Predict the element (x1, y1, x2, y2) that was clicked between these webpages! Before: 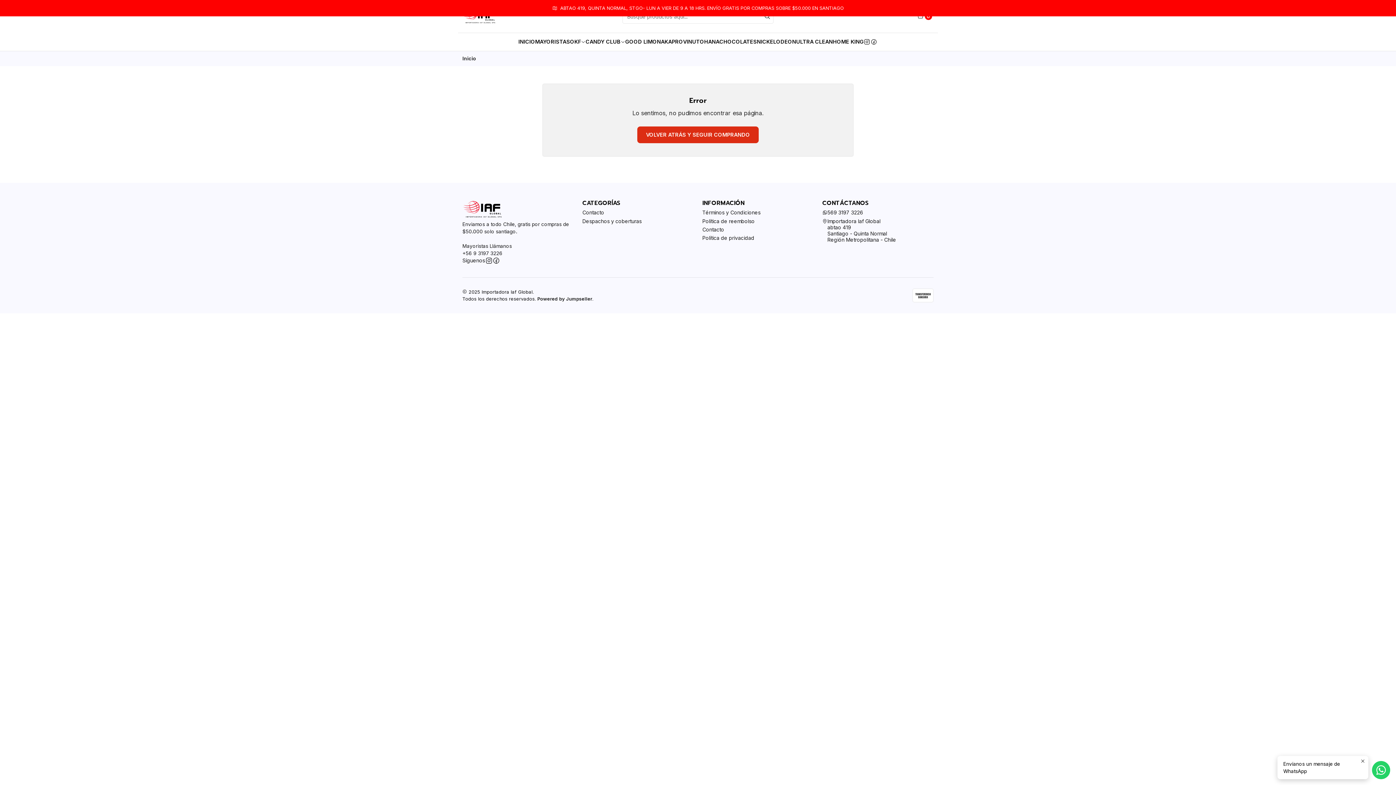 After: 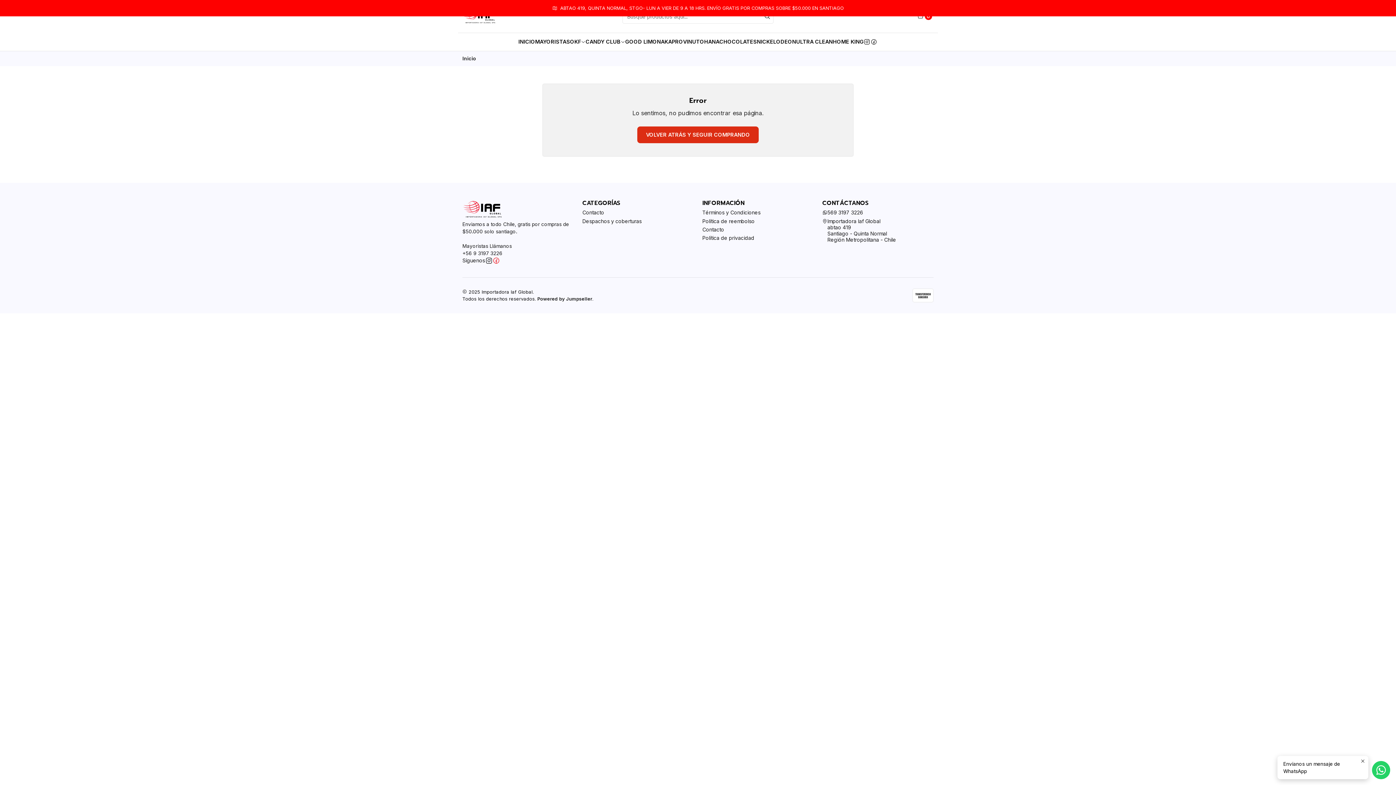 Action: bbox: (492, 257, 500, 264)